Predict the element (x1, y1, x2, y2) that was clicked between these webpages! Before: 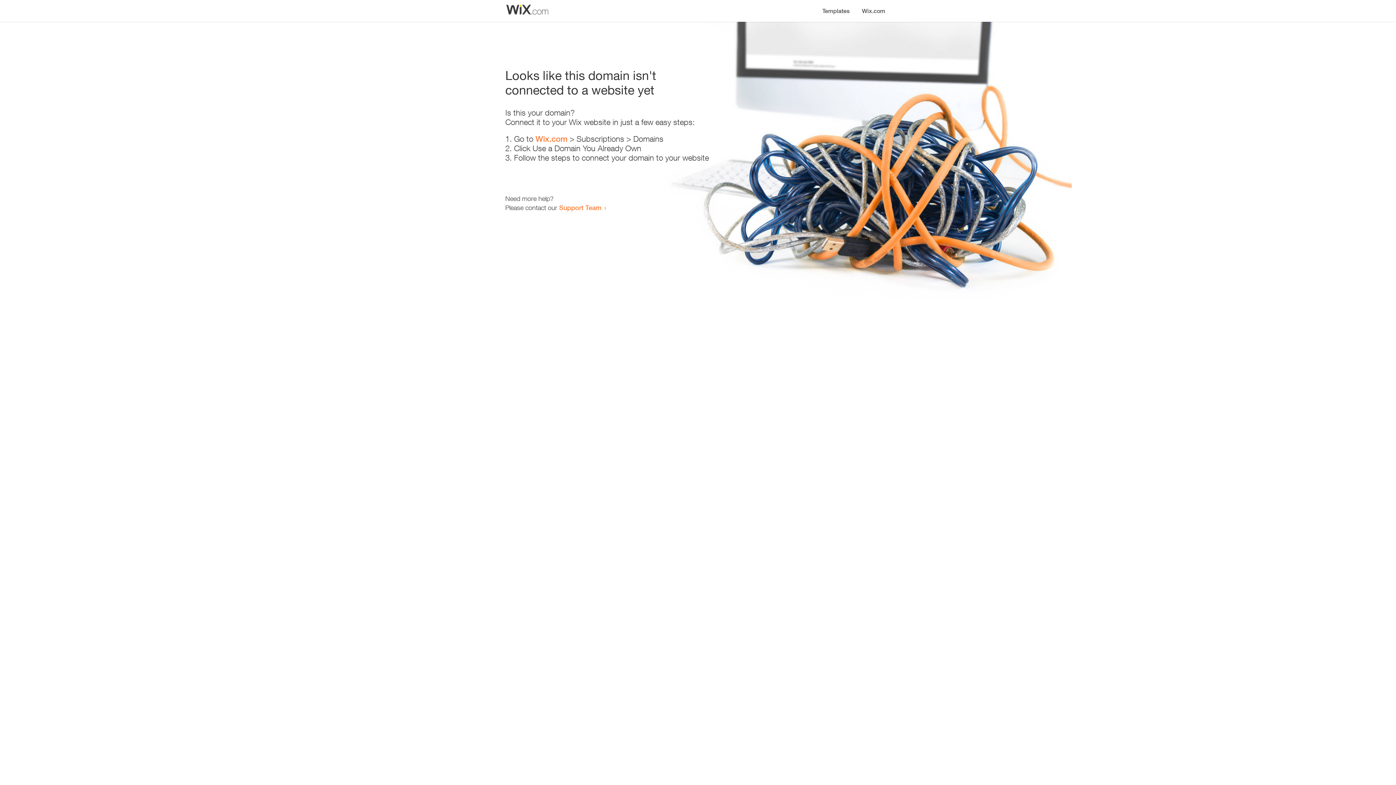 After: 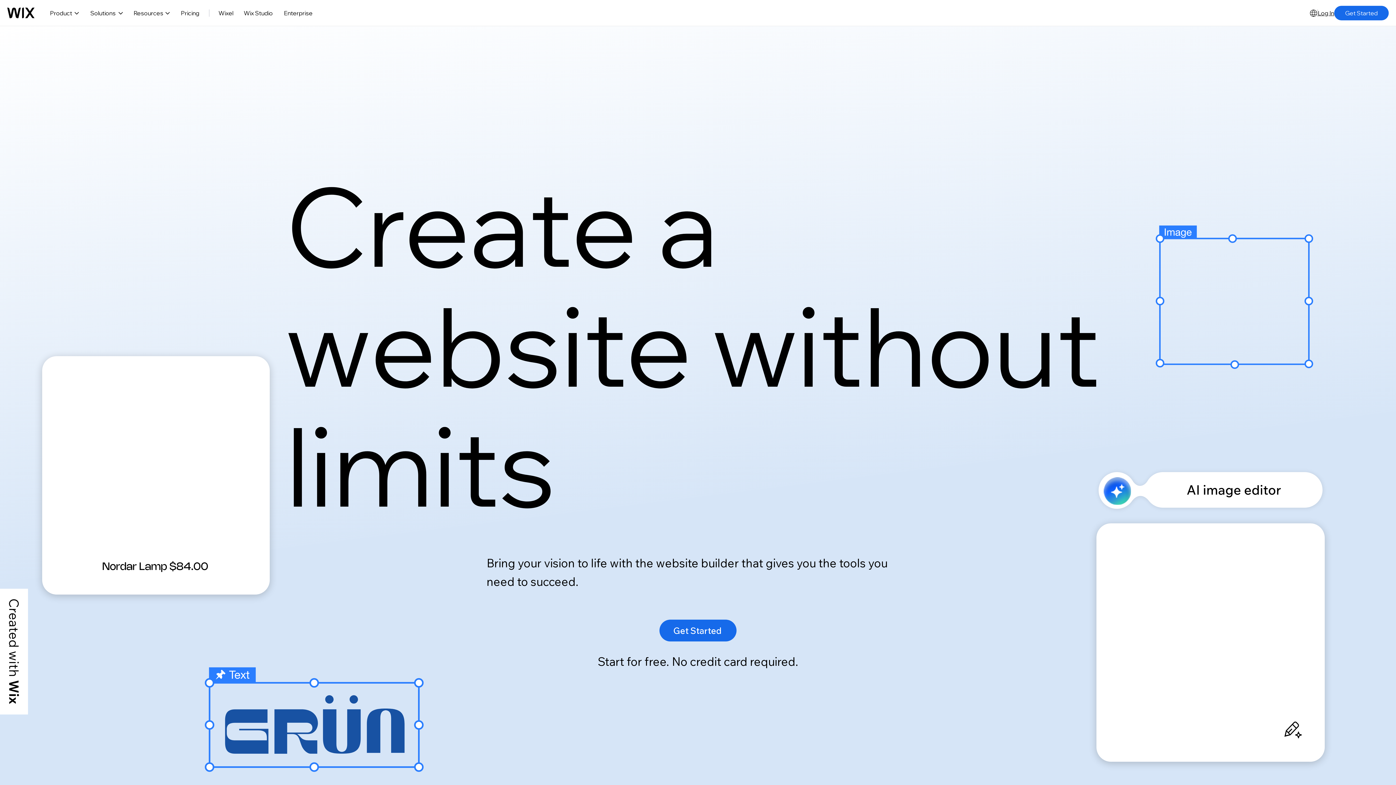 Action: label: Wix.com bbox: (856, 0, 890, 14)